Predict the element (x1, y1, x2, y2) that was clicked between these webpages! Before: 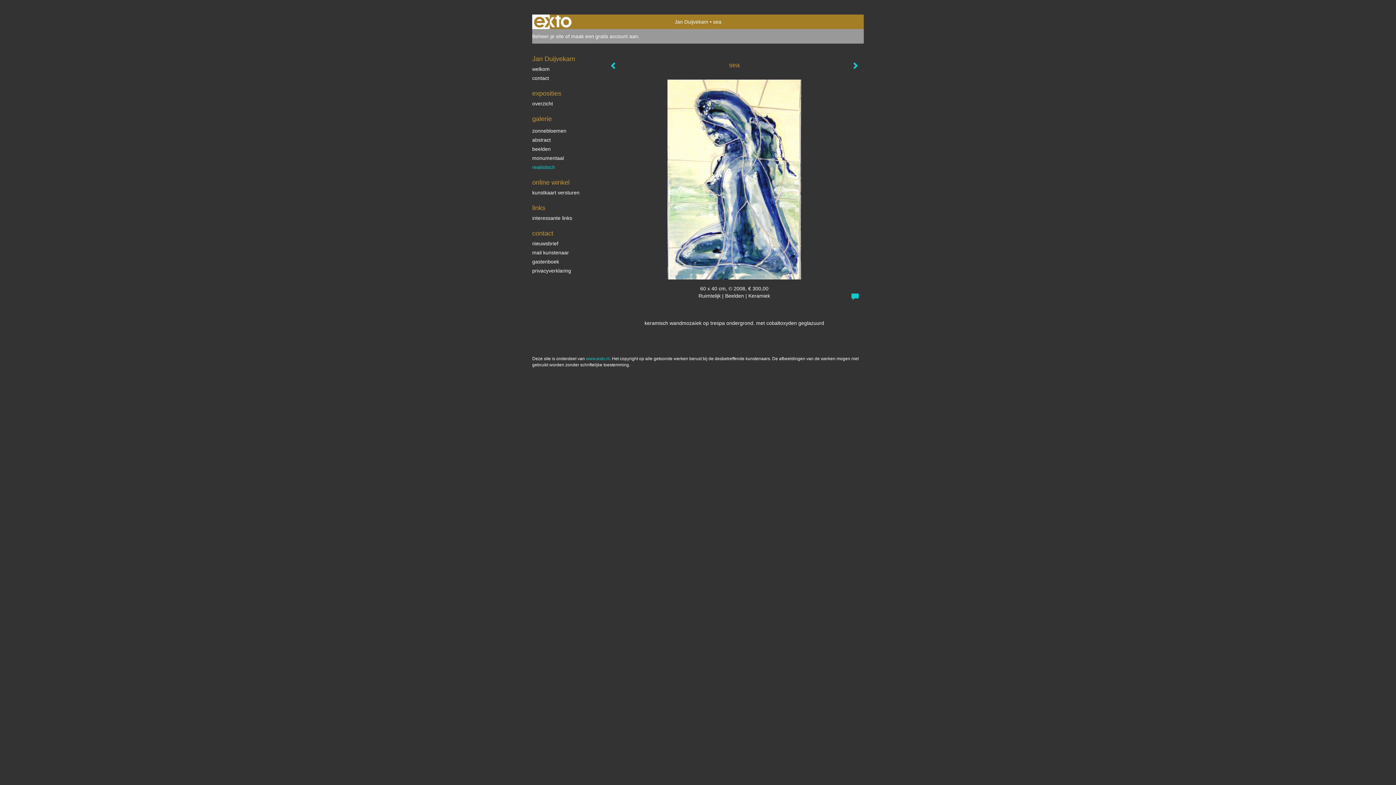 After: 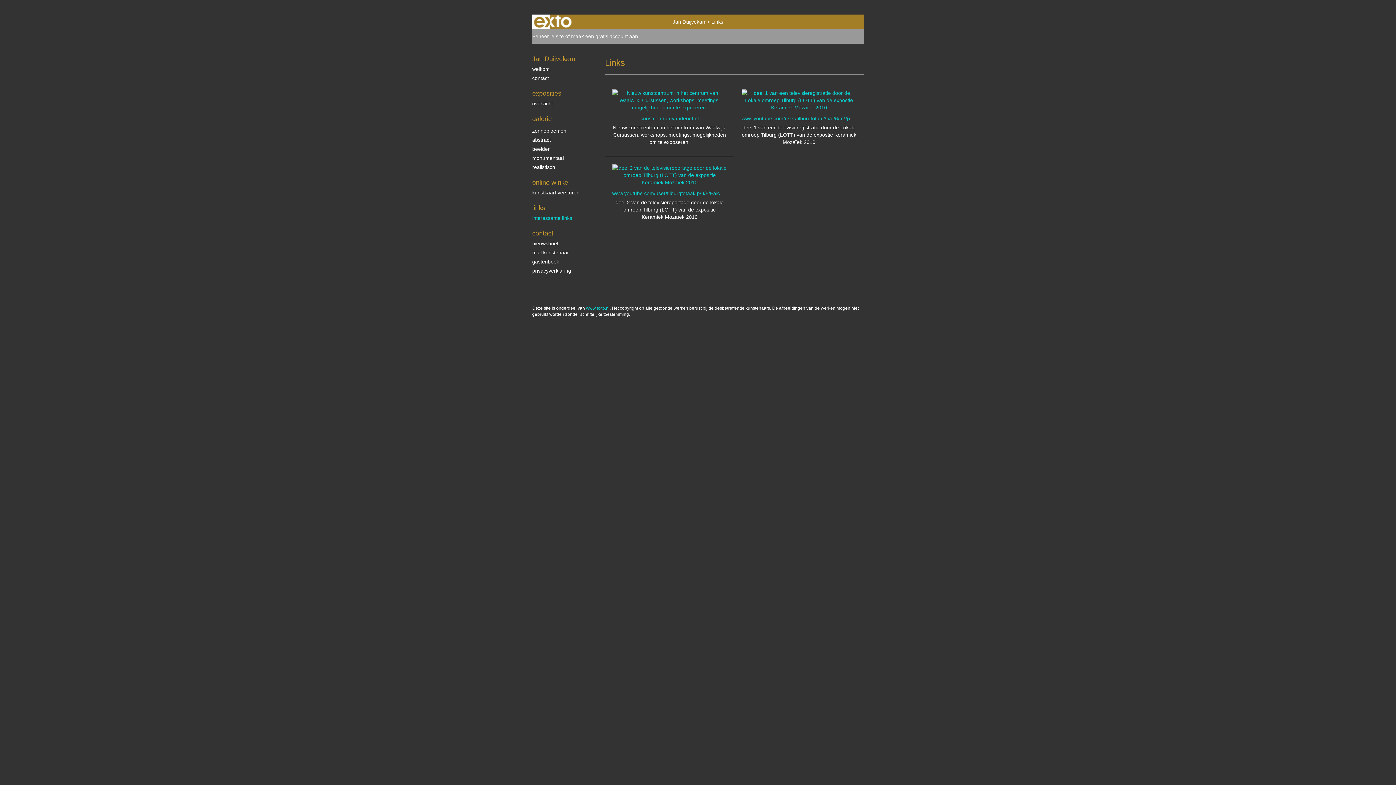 Action: bbox: (532, 203, 590, 212) label: links